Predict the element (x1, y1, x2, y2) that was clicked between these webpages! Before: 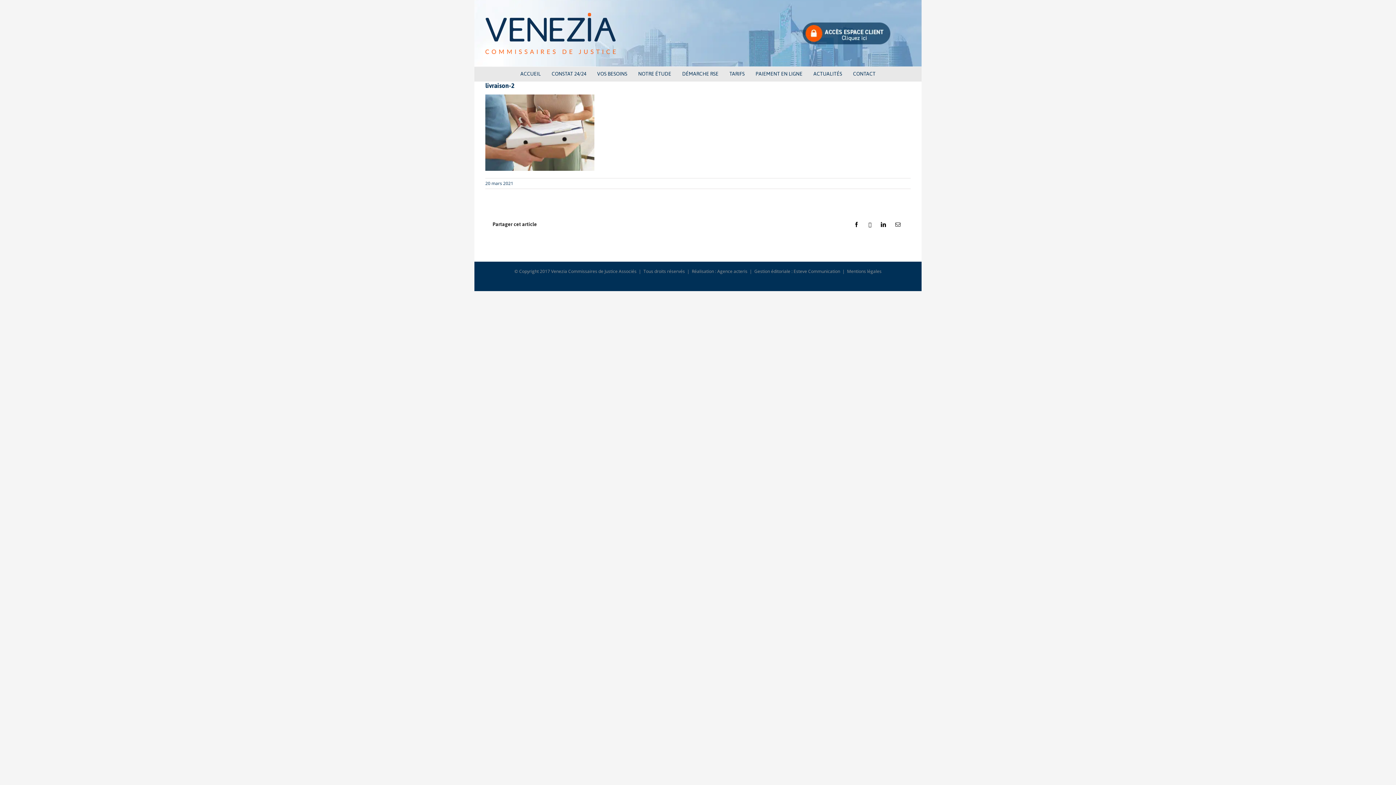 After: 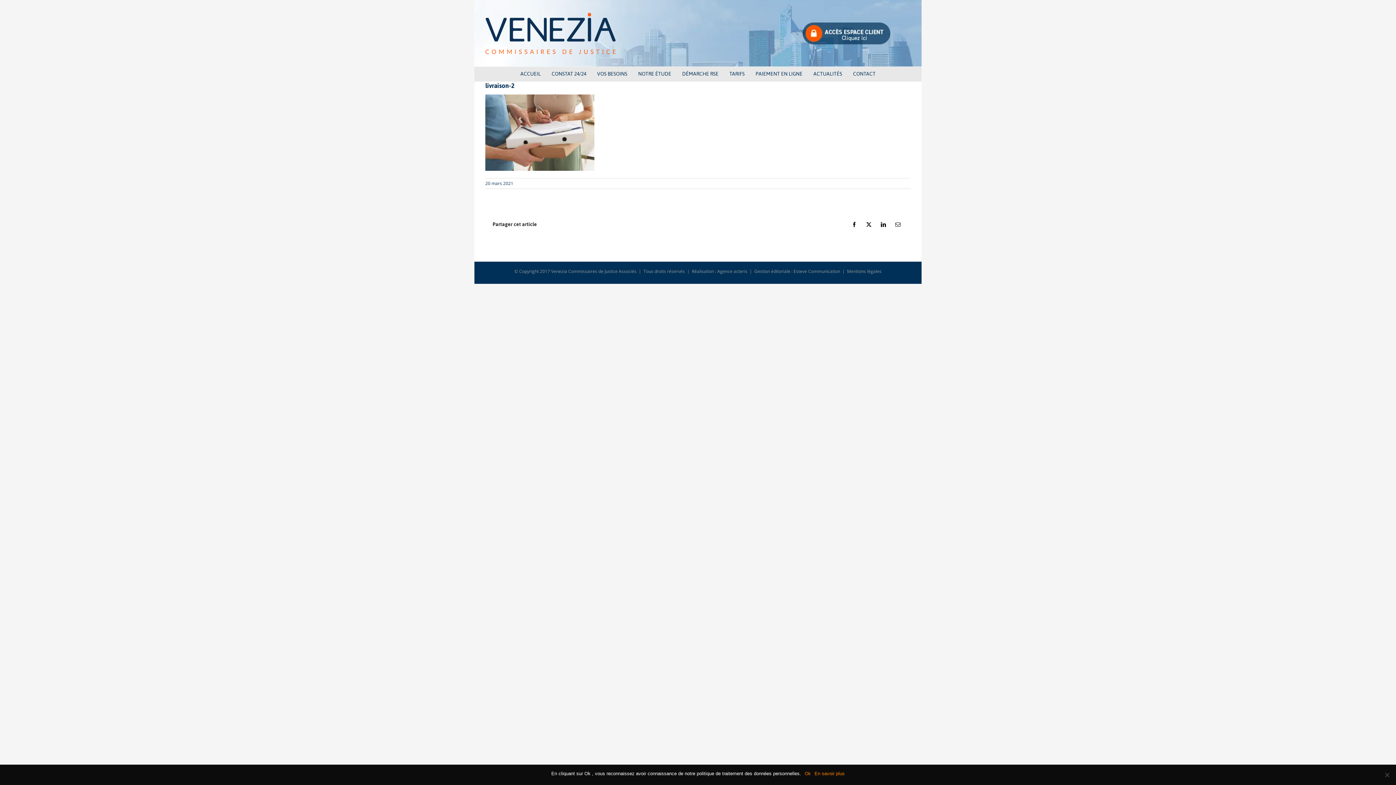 Action: bbox: (801, 19, 892, 26)